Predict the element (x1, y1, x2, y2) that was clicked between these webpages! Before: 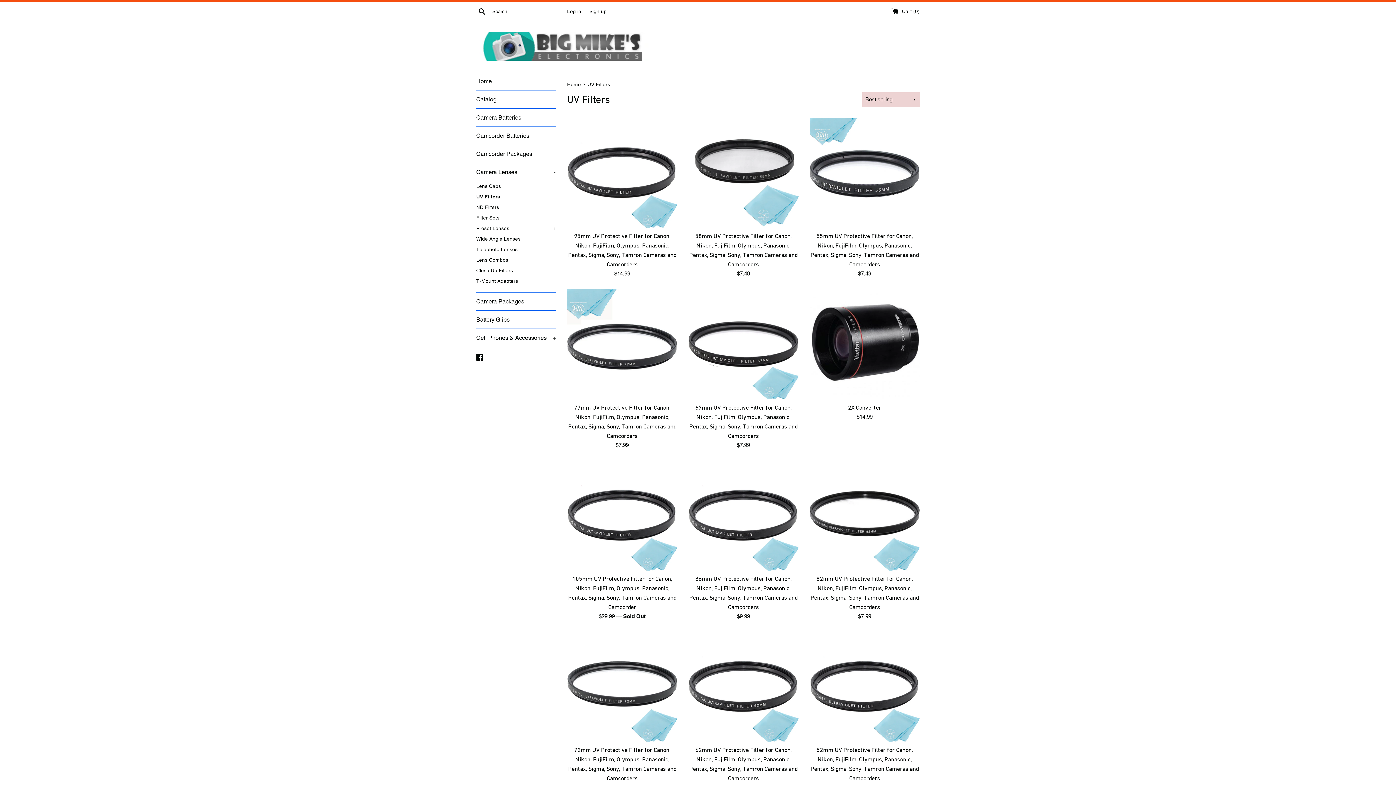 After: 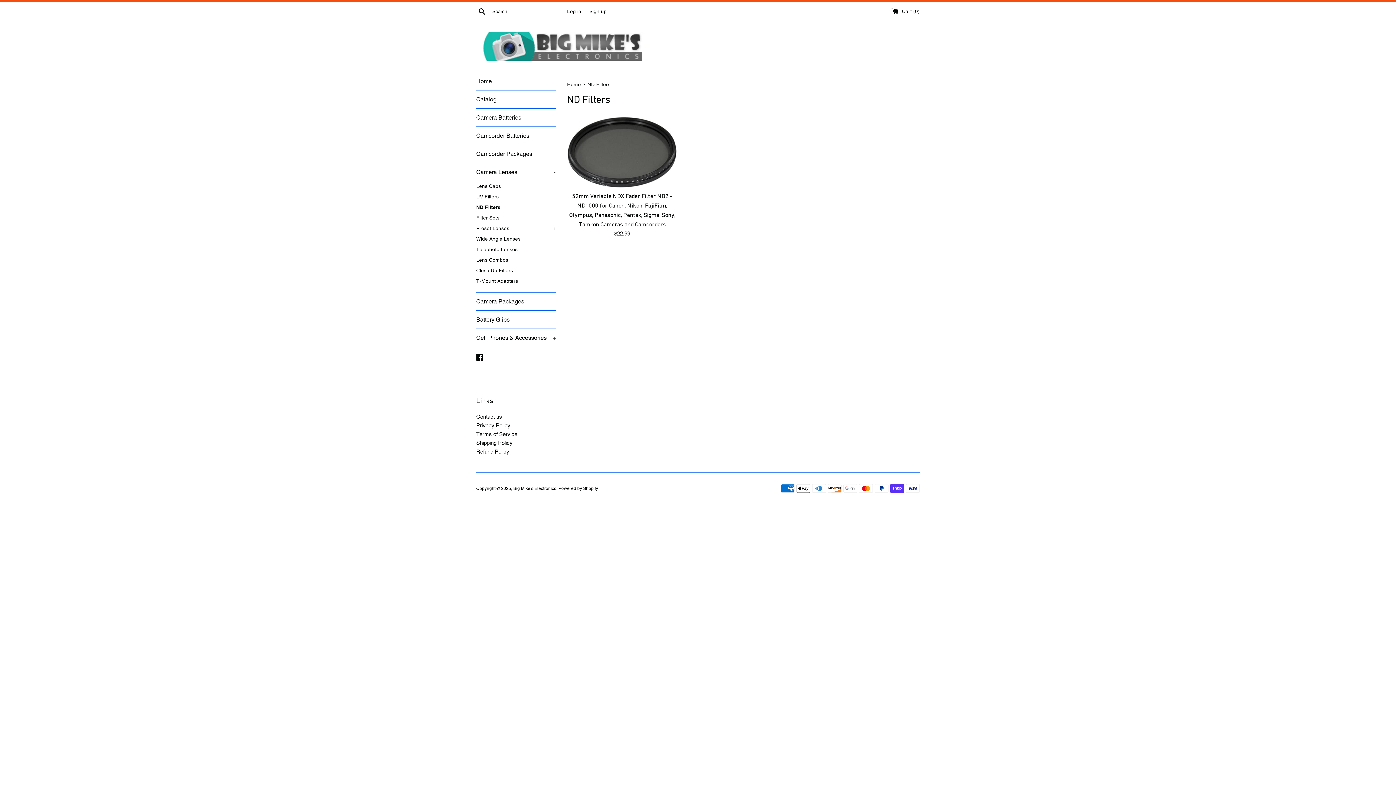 Action: bbox: (476, 202, 556, 212) label: ND Filters